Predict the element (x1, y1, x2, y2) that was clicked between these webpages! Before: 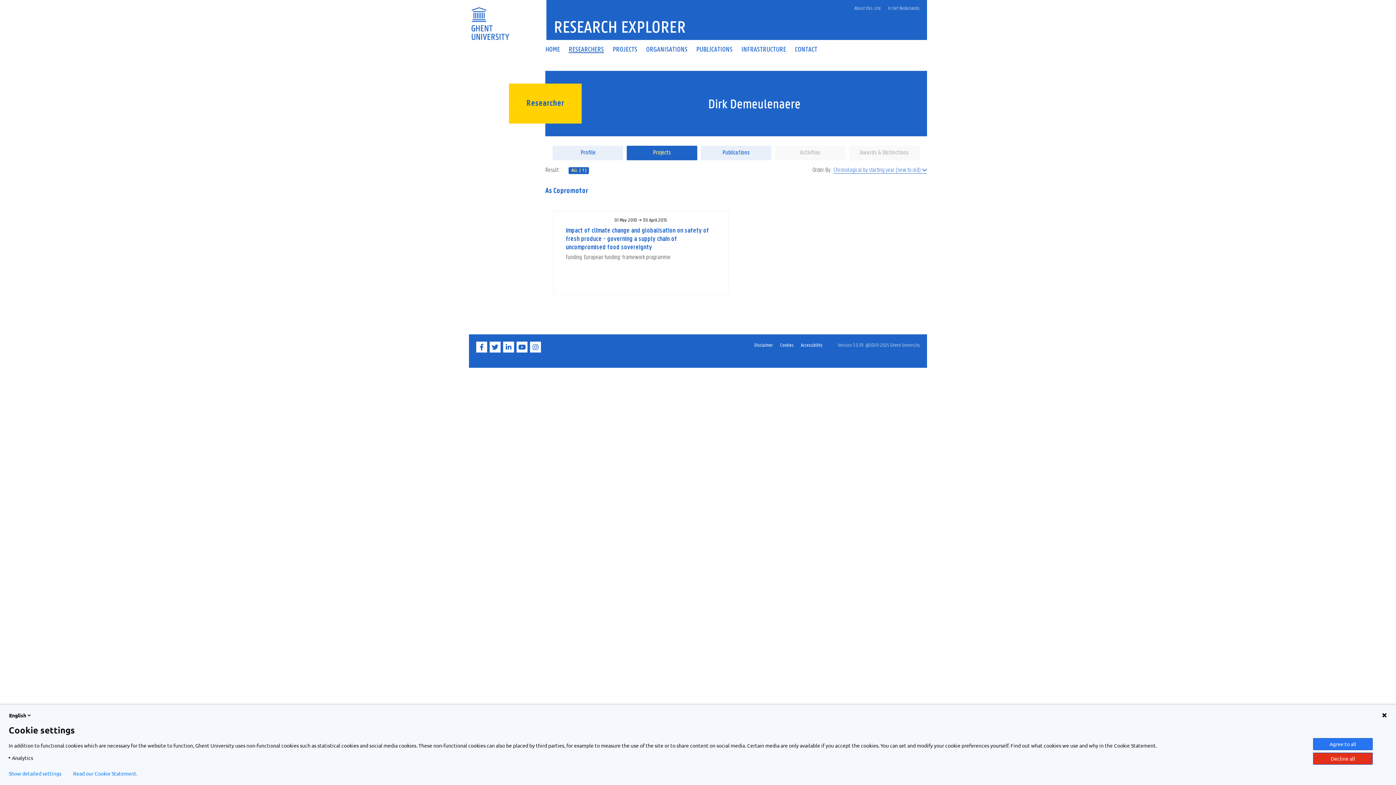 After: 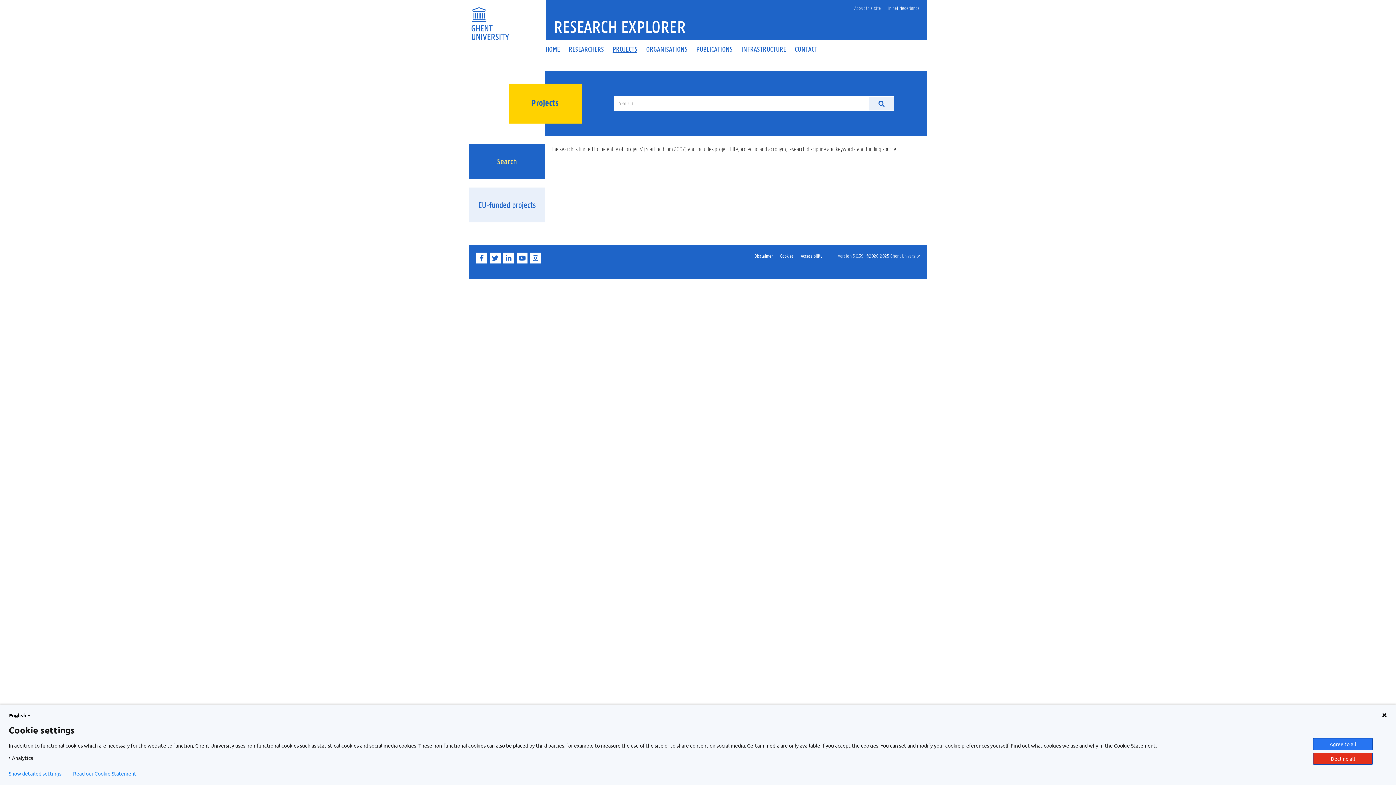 Action: label: PROJECTS bbox: (608, 46, 641, 52)